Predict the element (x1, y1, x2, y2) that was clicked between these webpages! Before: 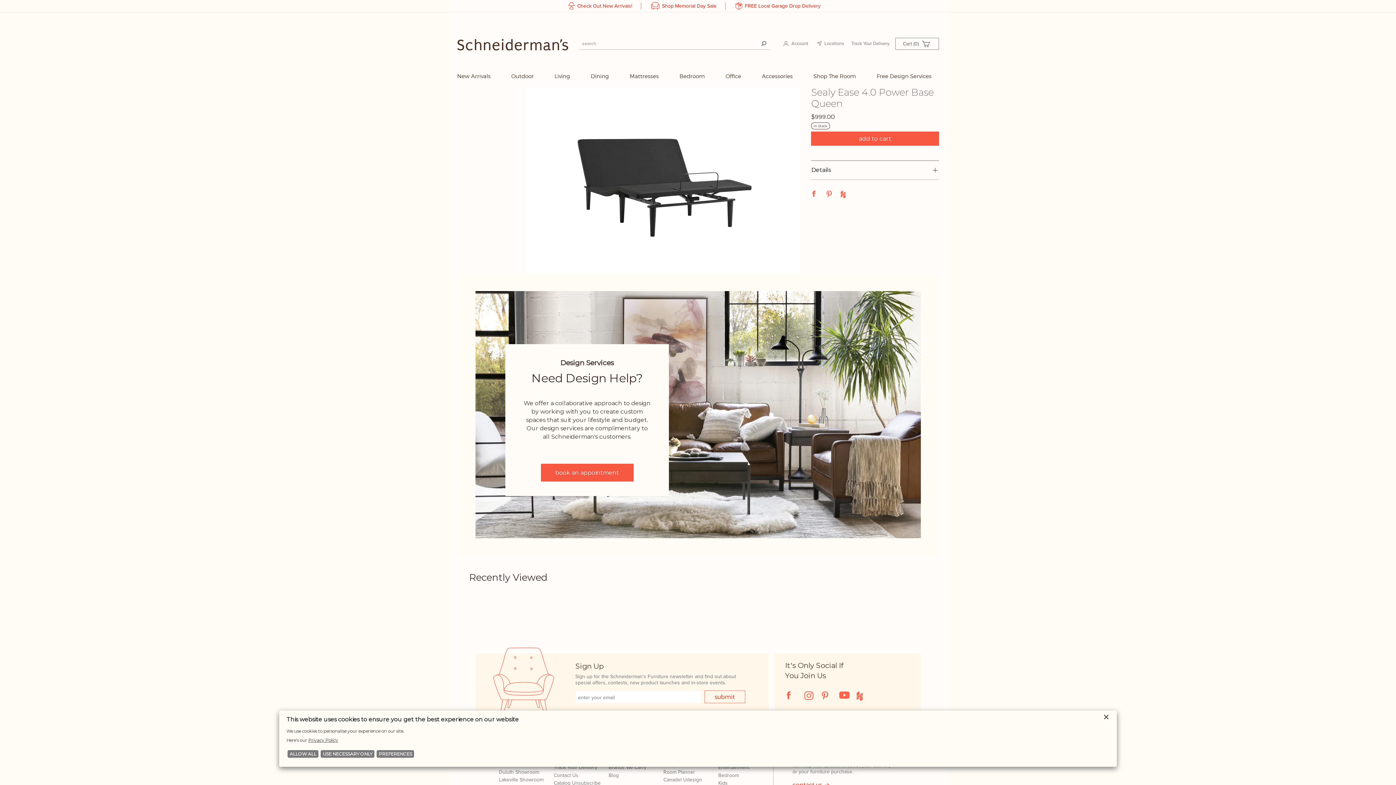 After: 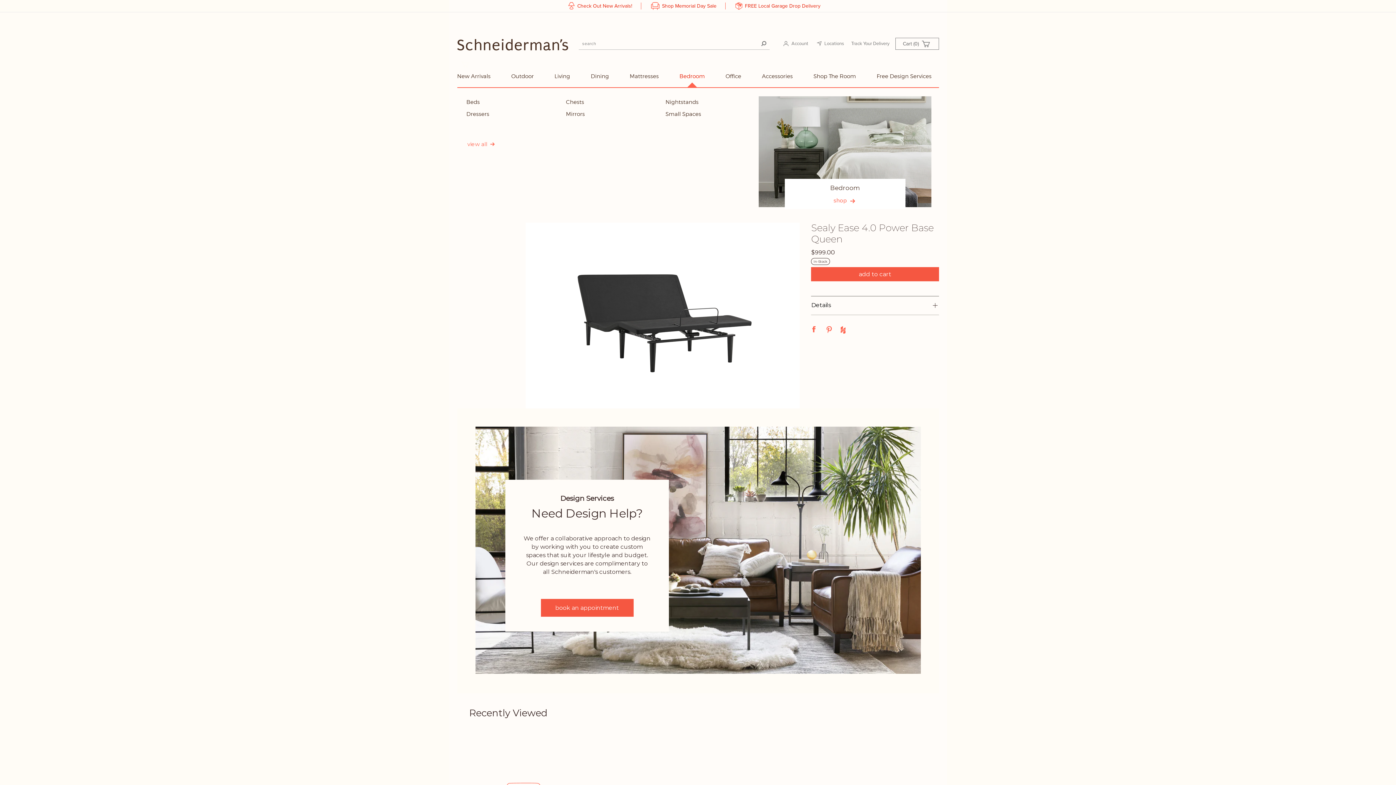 Action: label: Bedroom bbox: (679, 69, 705, 79)